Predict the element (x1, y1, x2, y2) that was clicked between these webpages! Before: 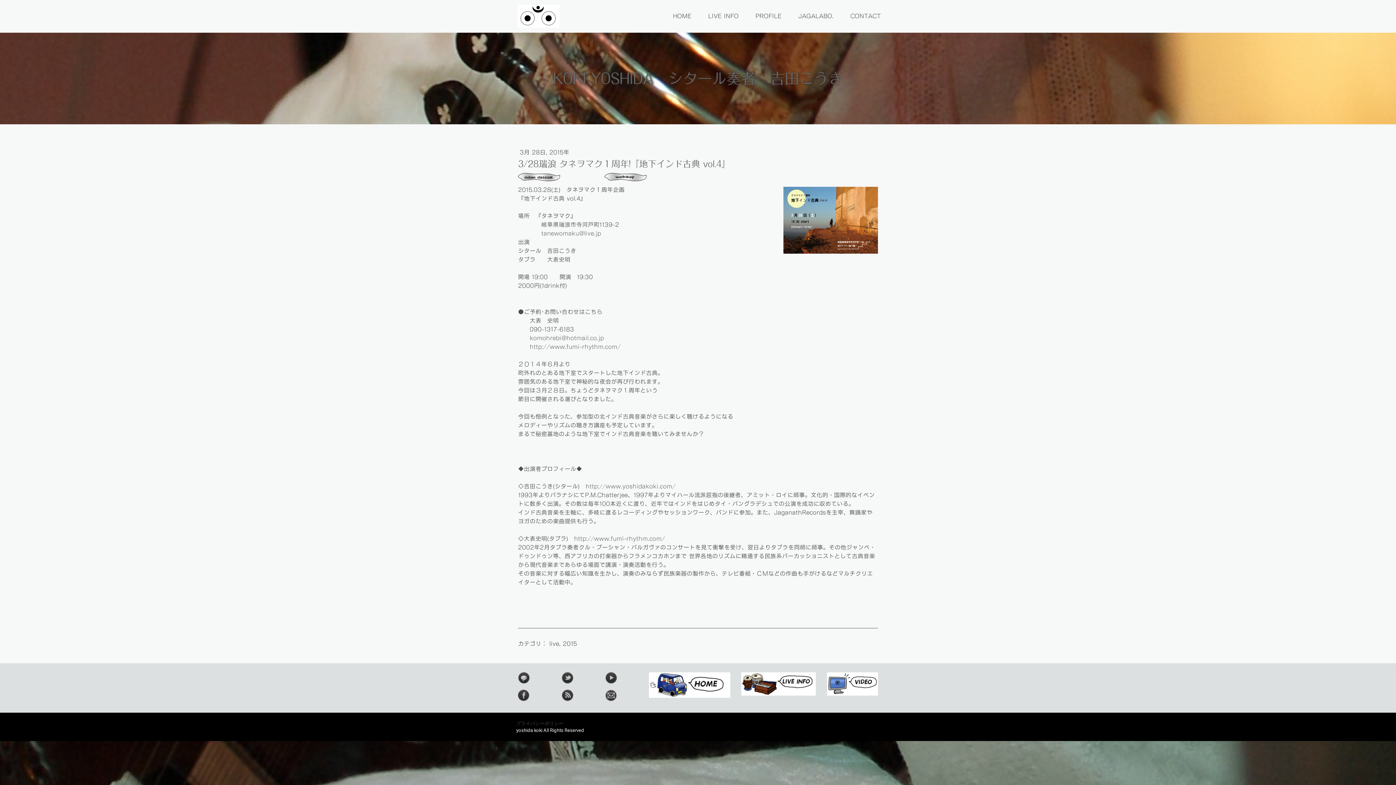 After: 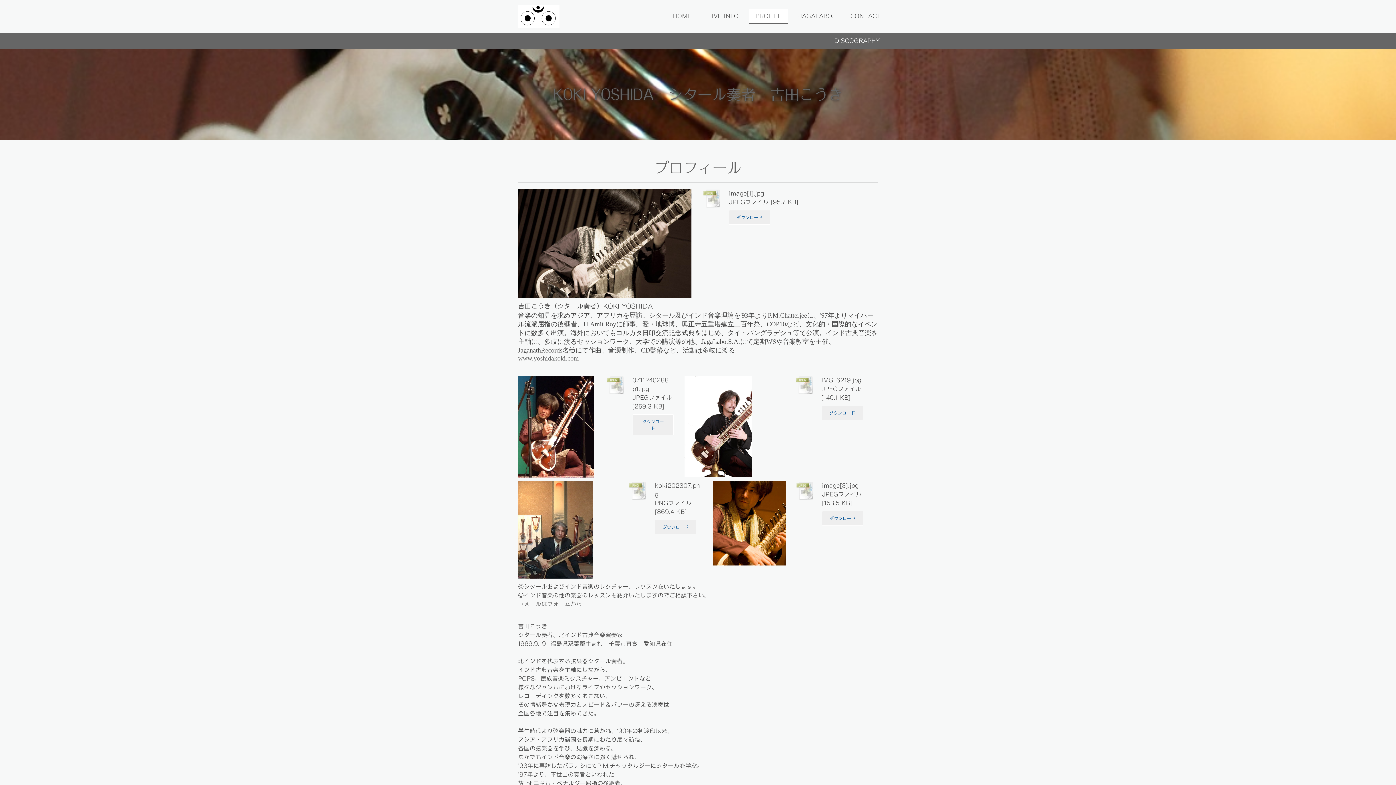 Action: bbox: (749, 8, 788, 24) label: PROFILE